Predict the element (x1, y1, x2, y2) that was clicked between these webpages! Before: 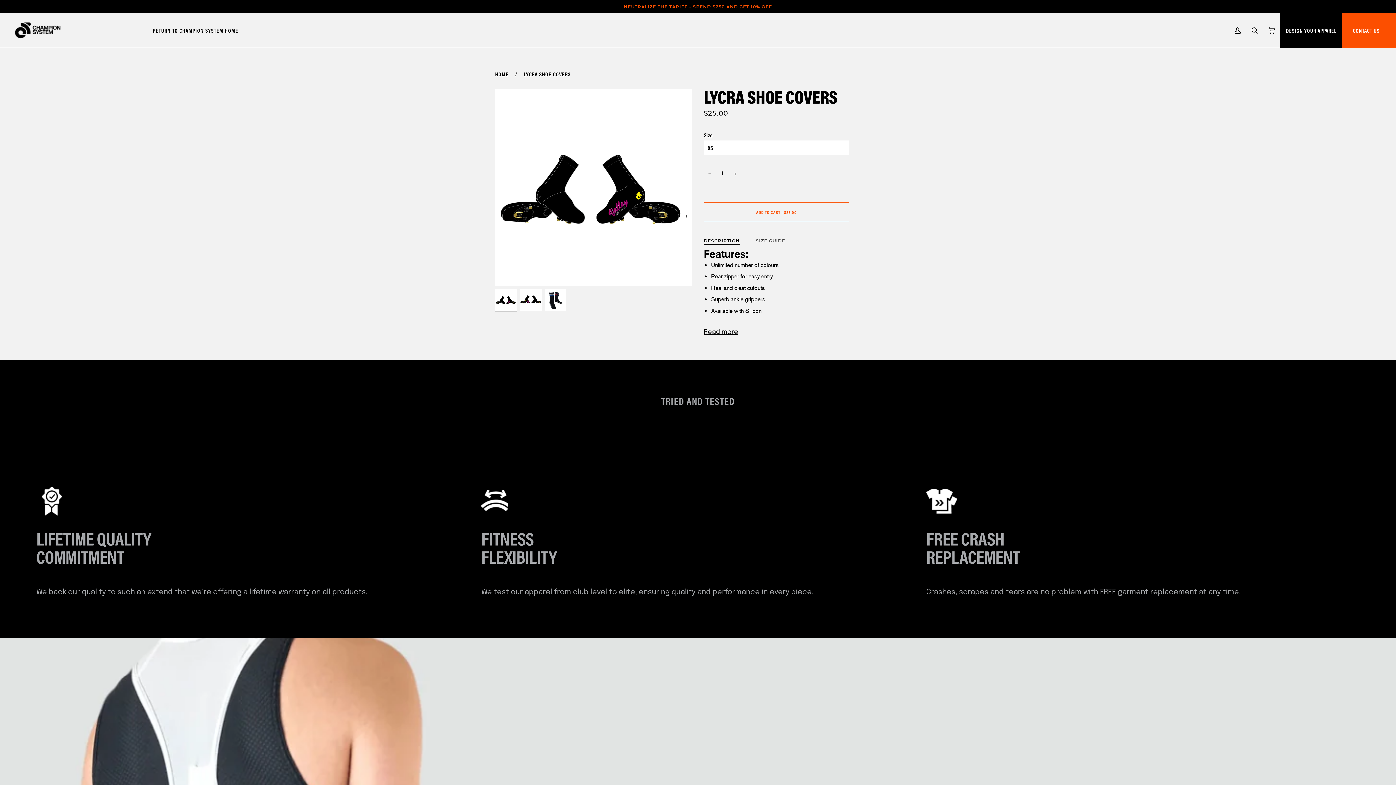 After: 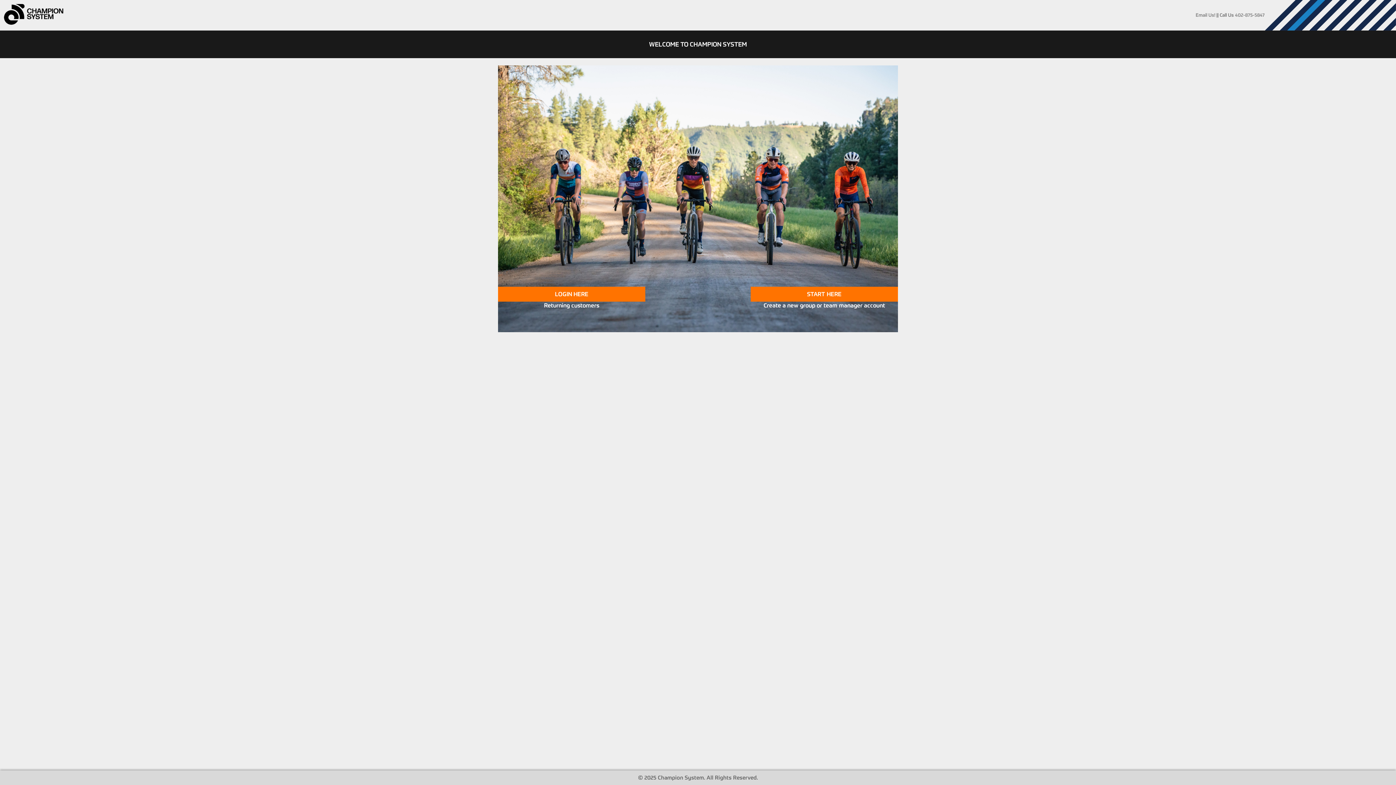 Action: bbox: (1280, 13, 1342, 47) label: DESIGN YOUR APPAREL